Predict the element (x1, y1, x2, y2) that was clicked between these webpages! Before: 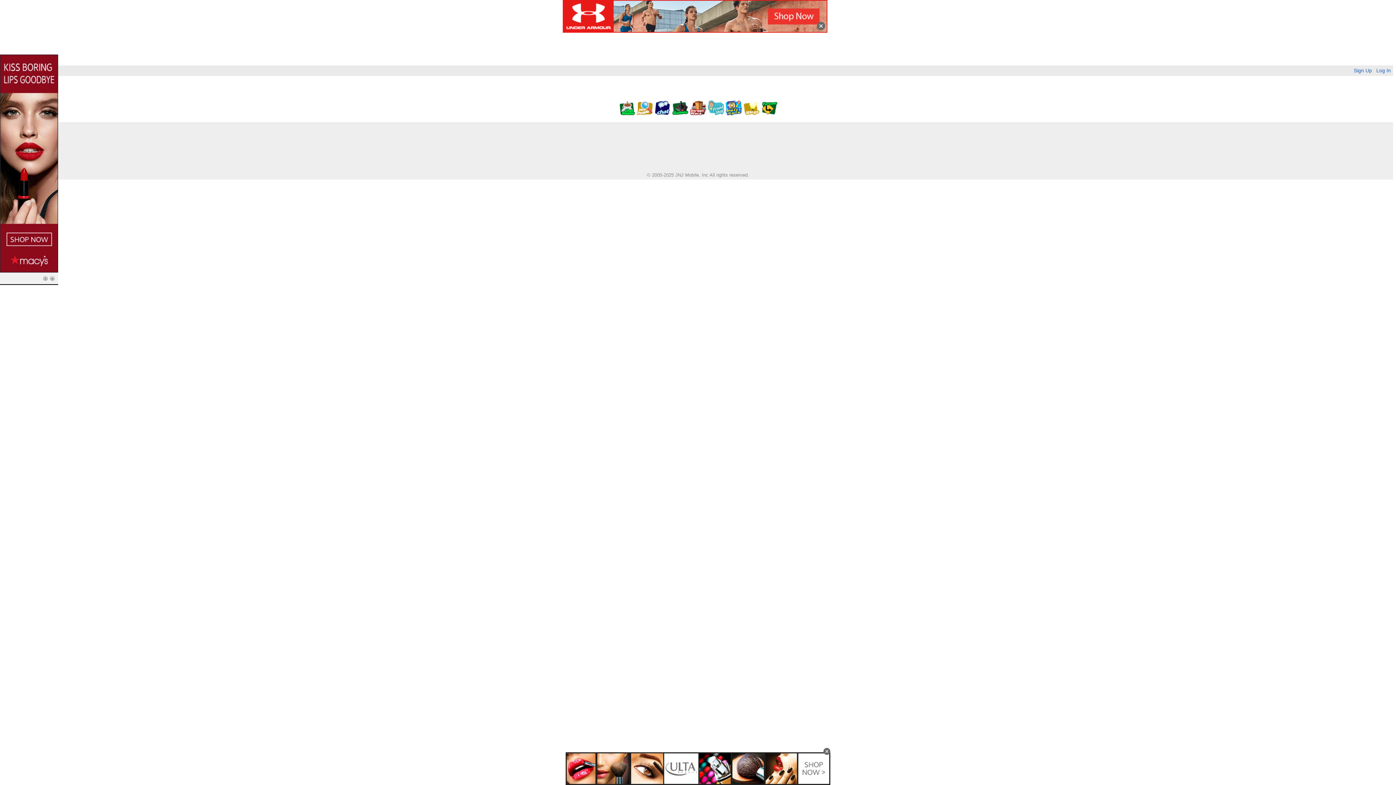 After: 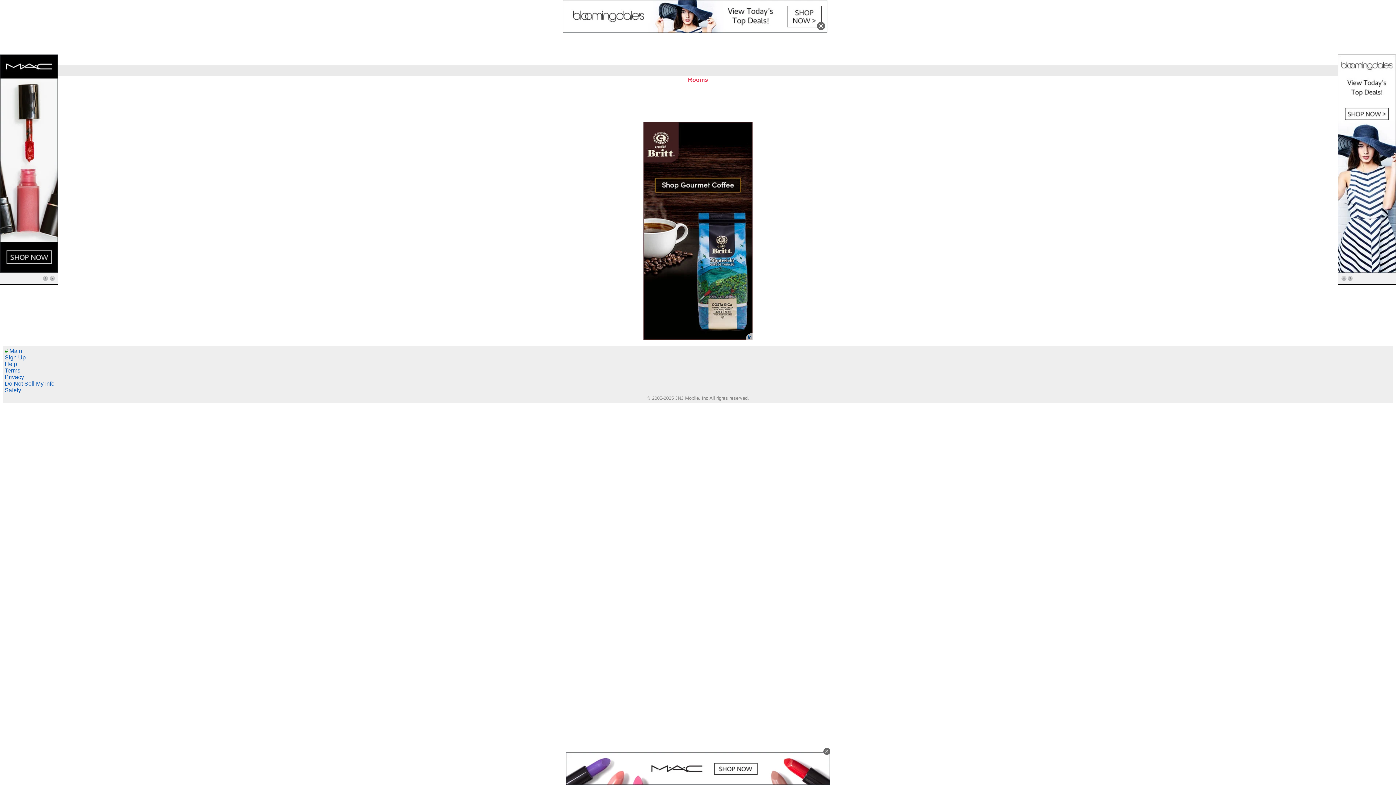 Action: bbox: (618, 110, 635, 116)